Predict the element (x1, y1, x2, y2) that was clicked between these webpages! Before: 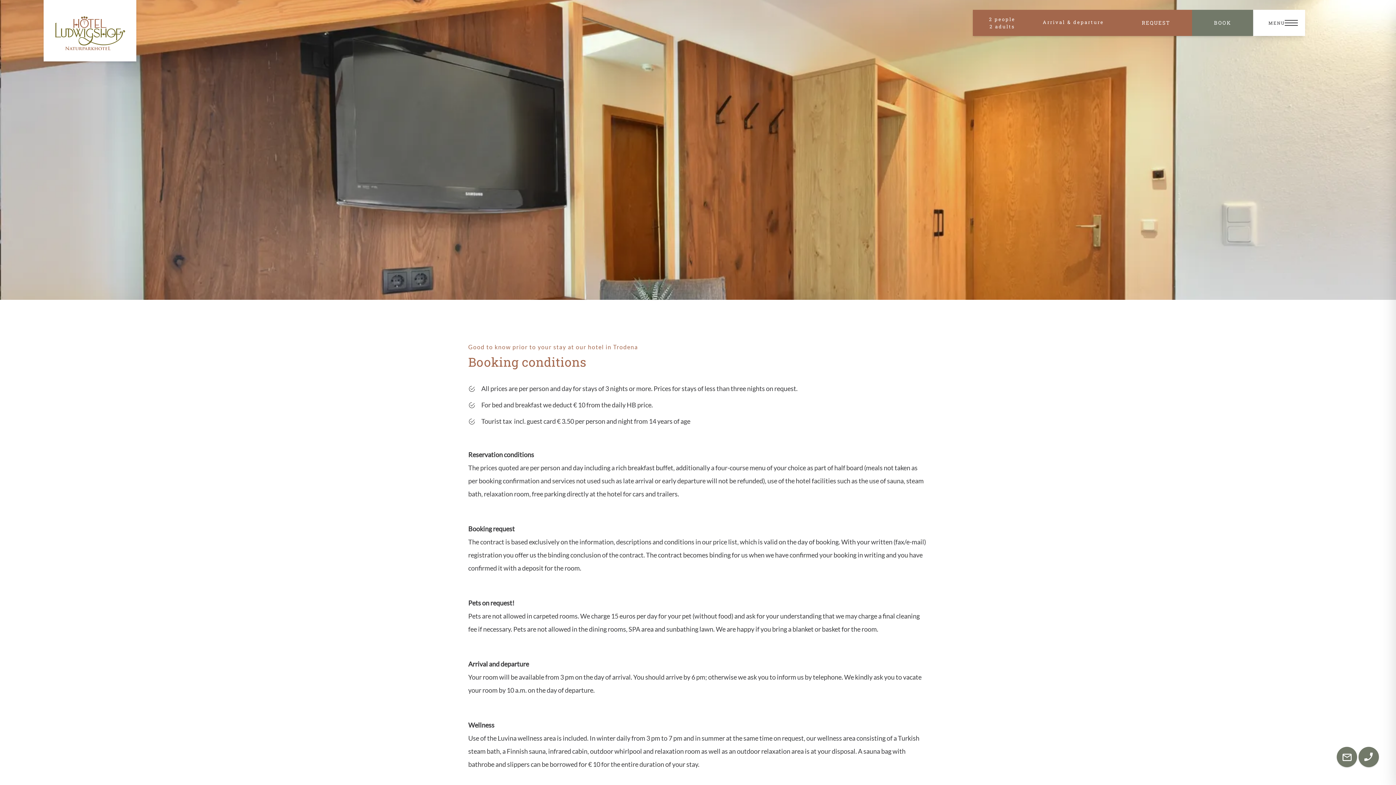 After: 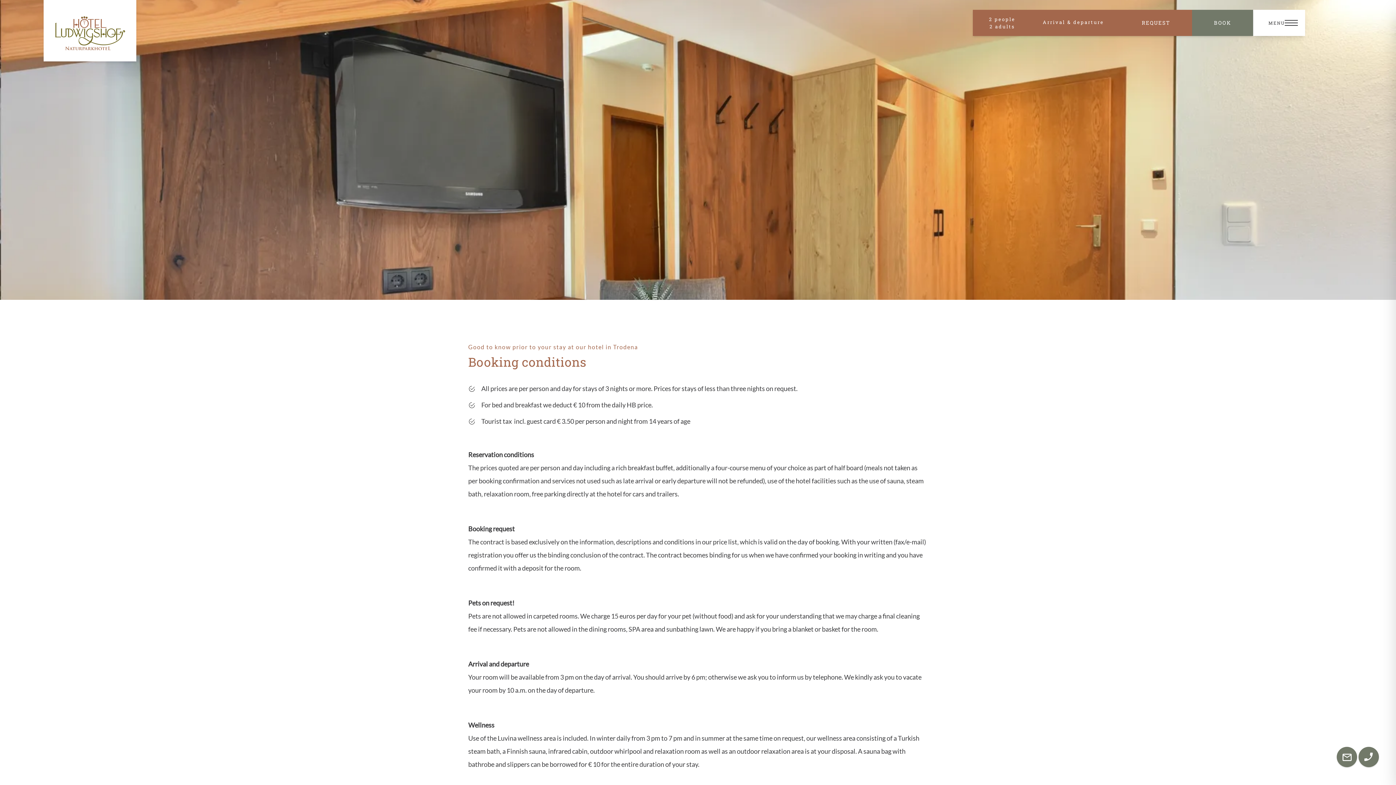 Action: bbox: (1336, 747, 1358, 769)